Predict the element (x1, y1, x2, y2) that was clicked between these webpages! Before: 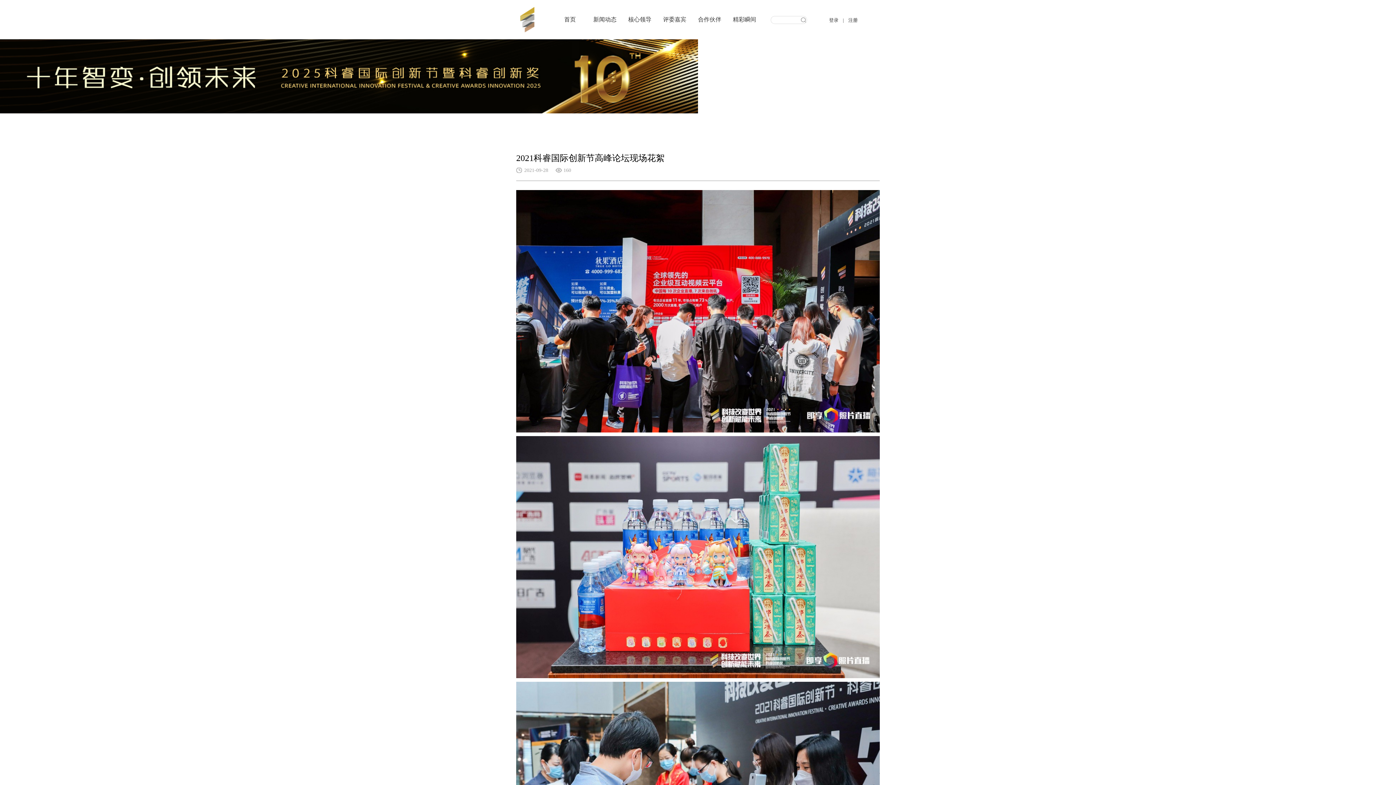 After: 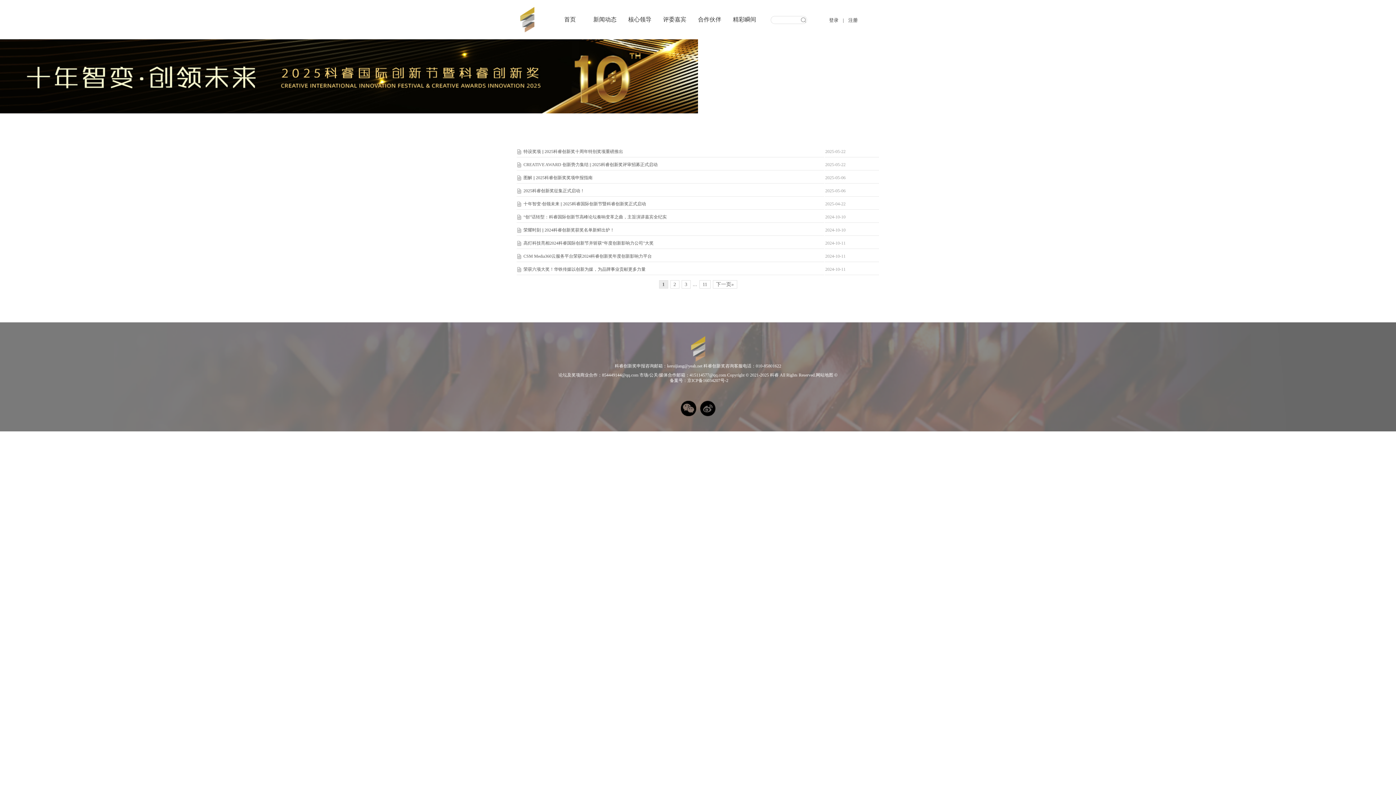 Action: label: 新闻动态 bbox: (593, 16, 616, 22)